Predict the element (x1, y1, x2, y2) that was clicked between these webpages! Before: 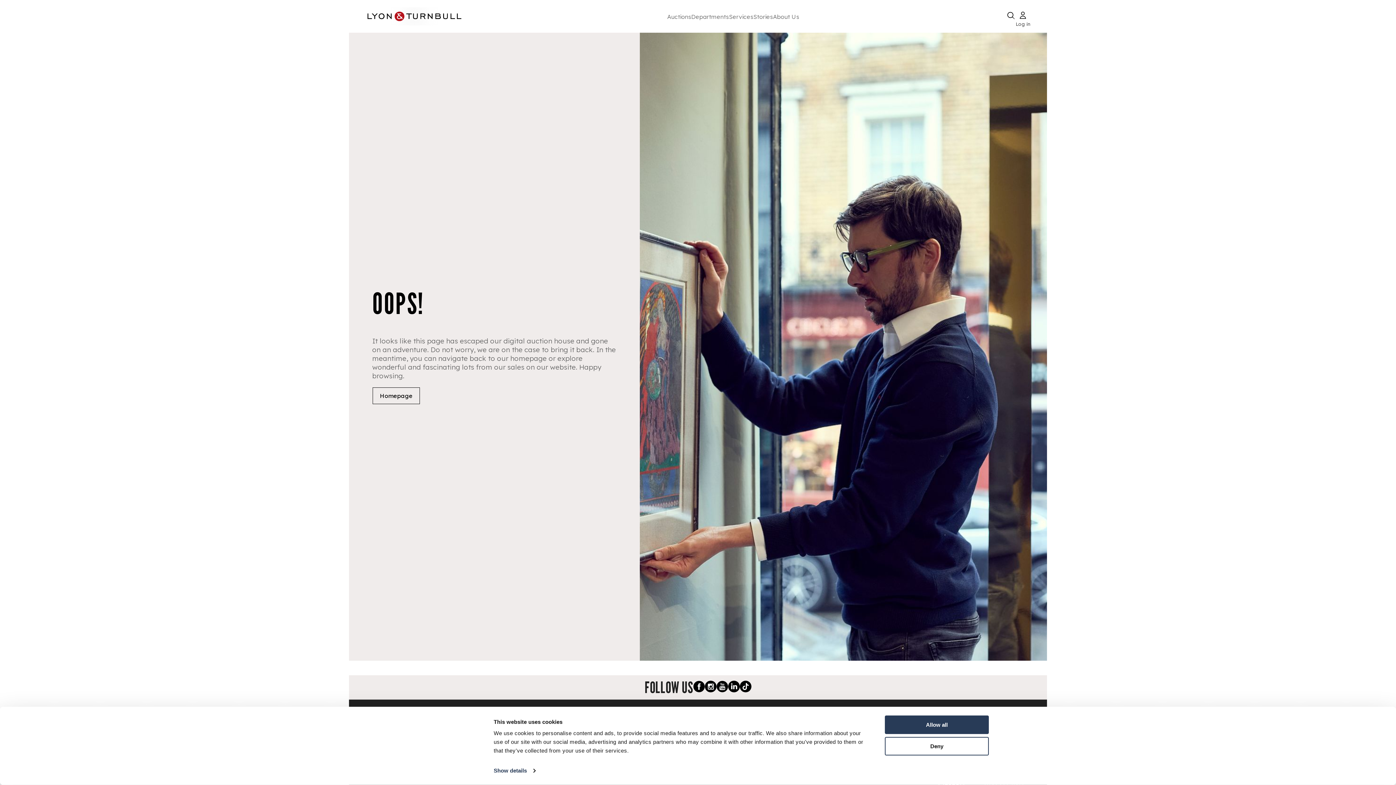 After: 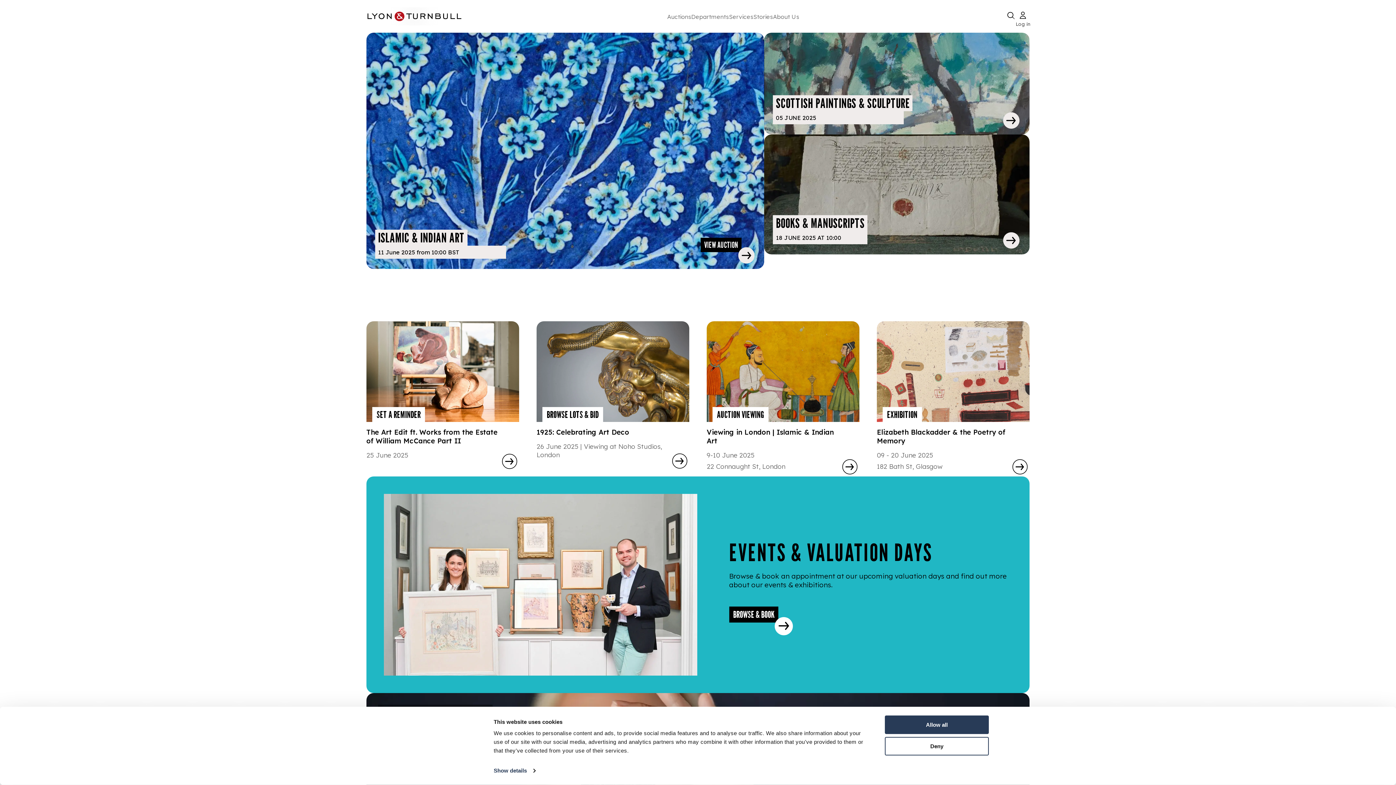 Action: bbox: (372, 387, 420, 404) label: Homepage